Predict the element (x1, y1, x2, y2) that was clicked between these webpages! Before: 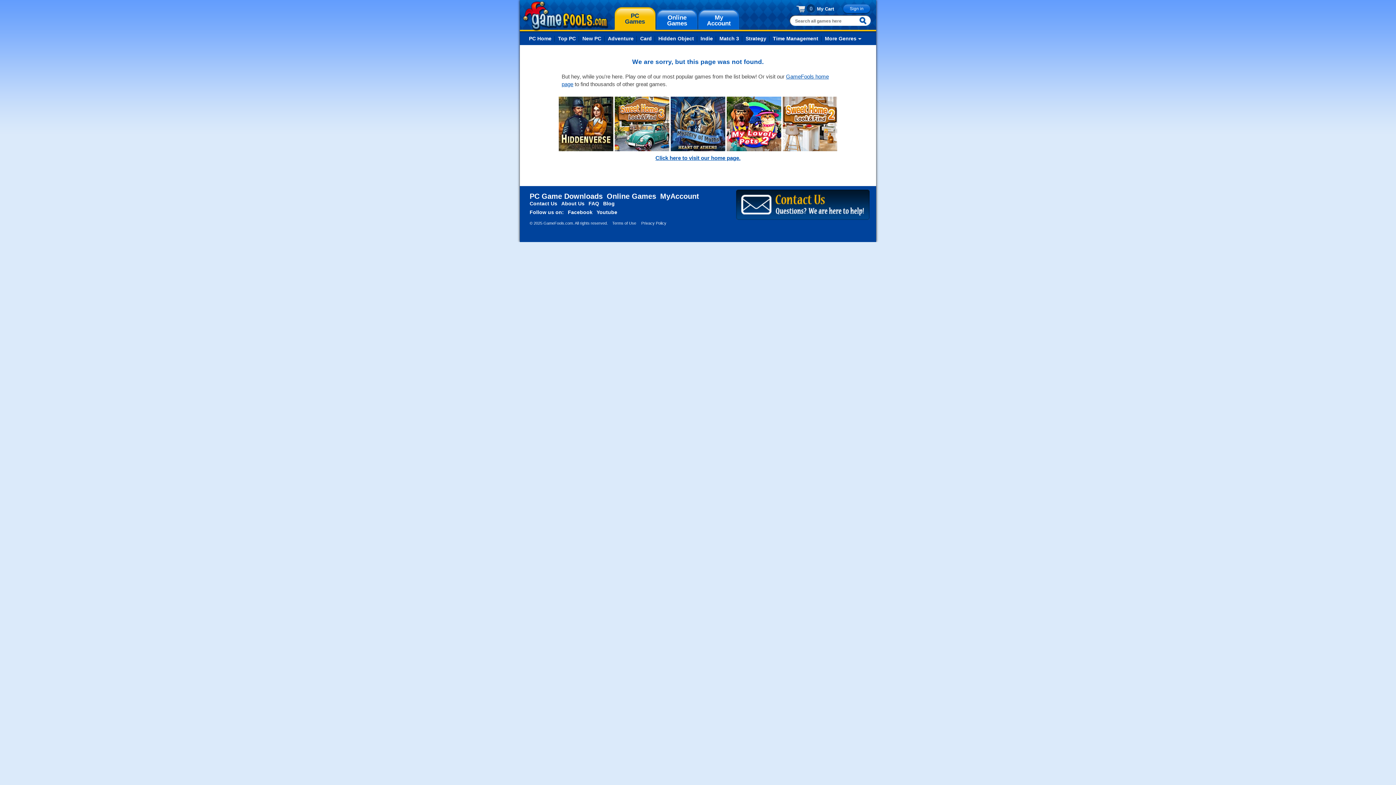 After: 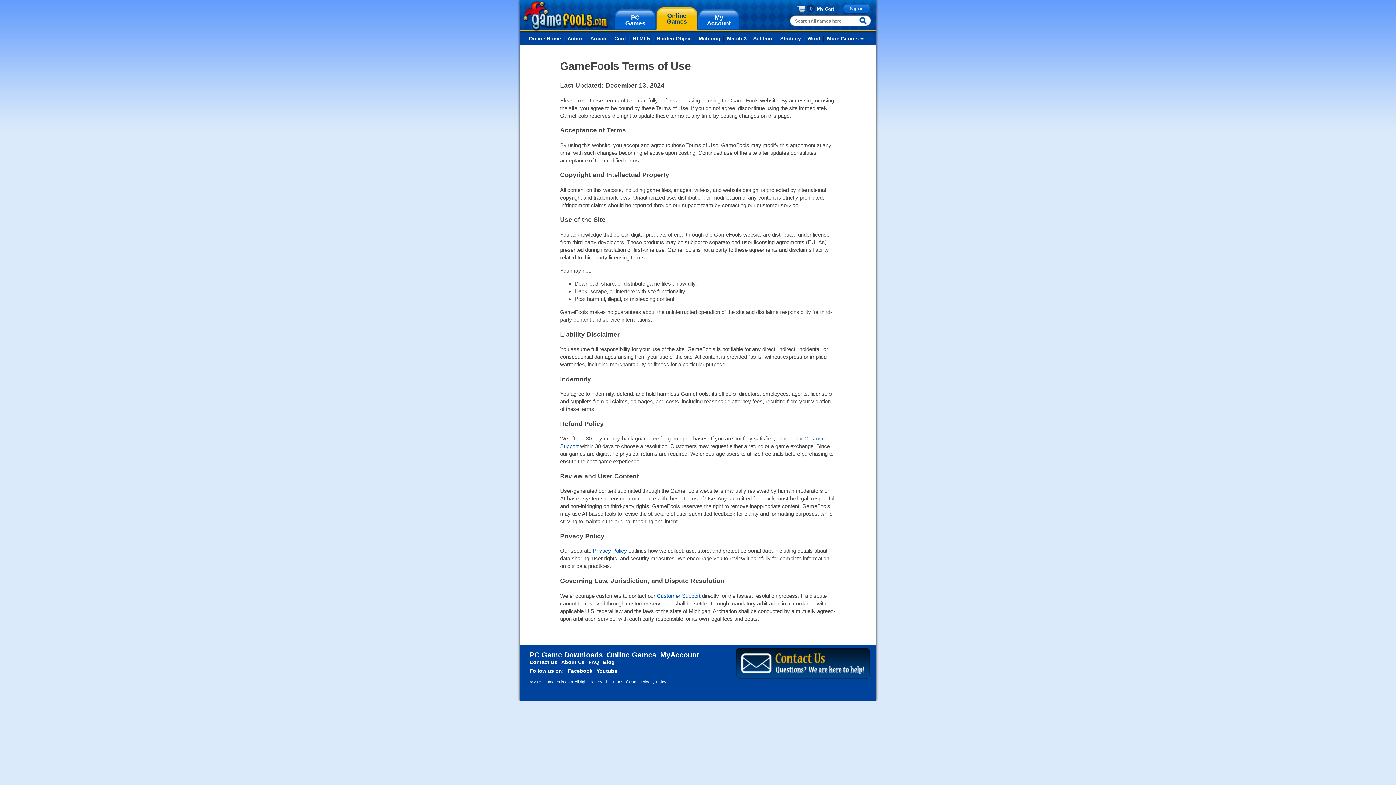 Action: label: Terms of Use bbox: (612, 221, 636, 225)